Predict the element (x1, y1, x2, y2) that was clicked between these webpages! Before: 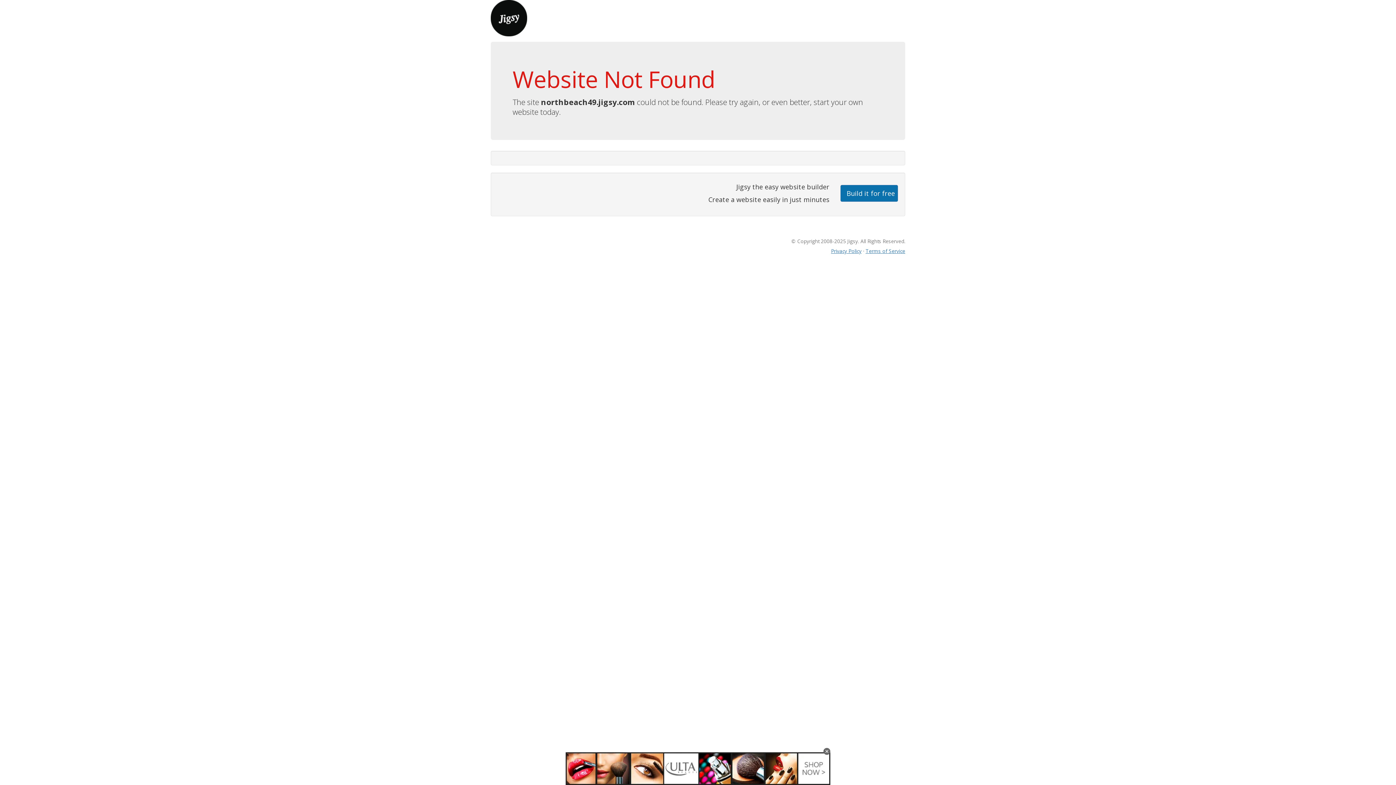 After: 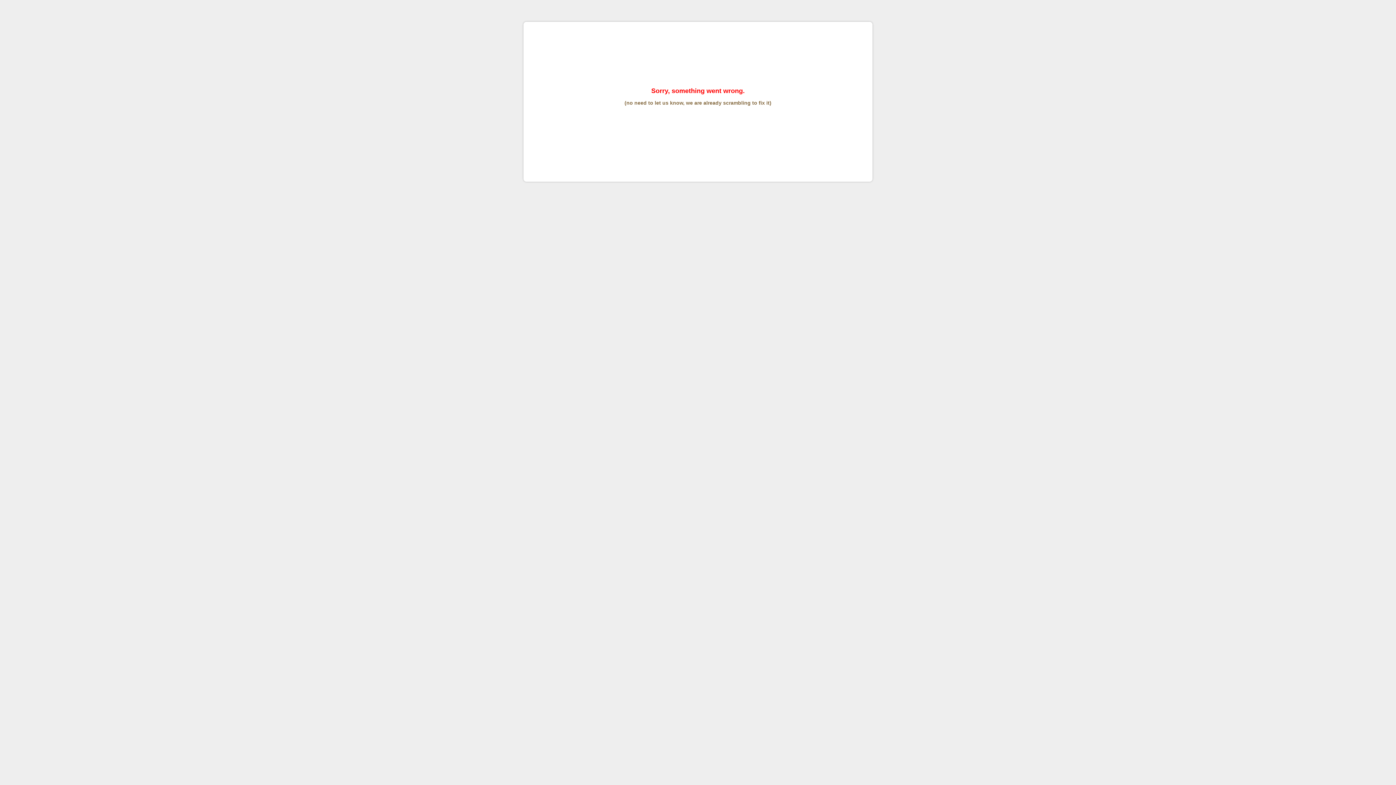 Action: bbox: (865, 247, 905, 254) label: Terms of Service